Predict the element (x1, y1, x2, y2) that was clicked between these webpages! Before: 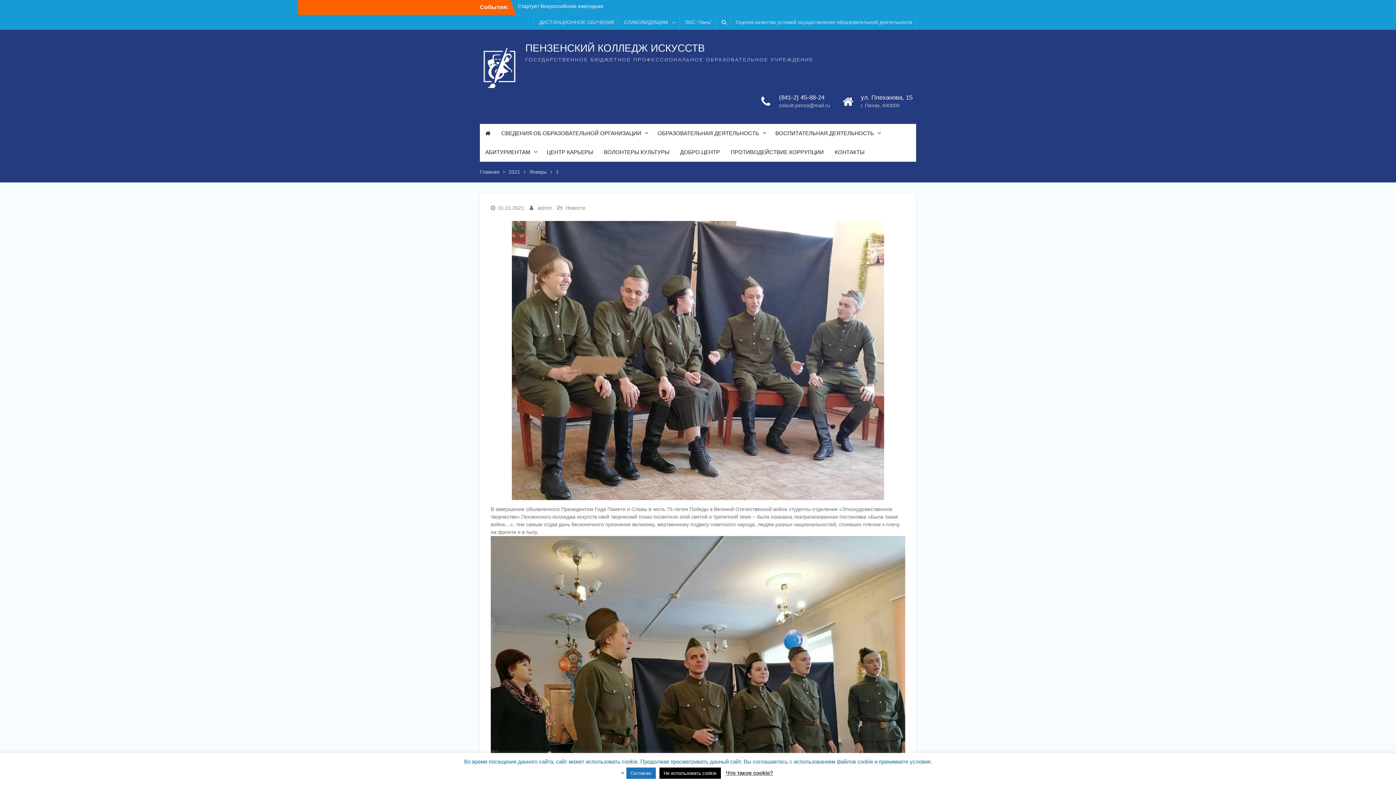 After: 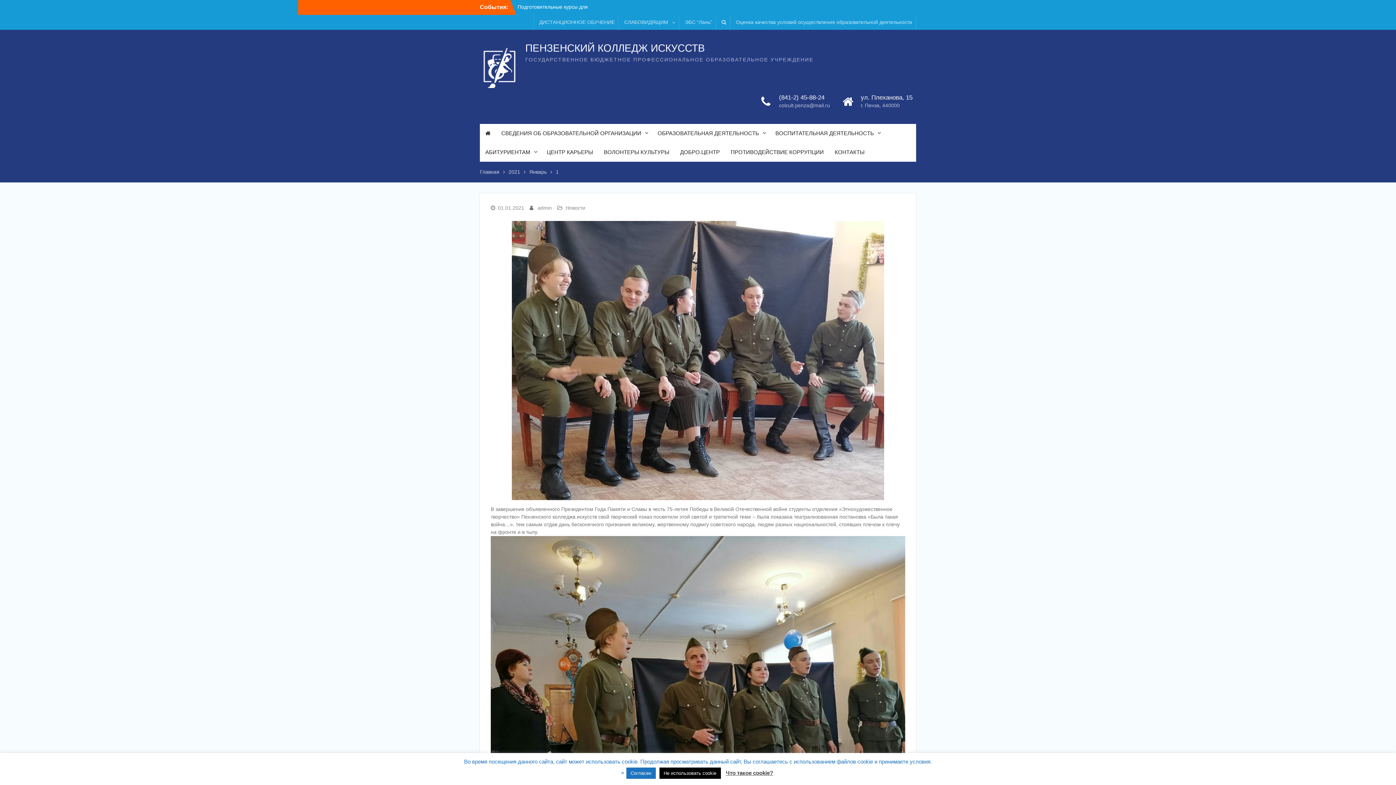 Action: bbox: (777, 93, 832, 101) label: (841-2) 45-88-24